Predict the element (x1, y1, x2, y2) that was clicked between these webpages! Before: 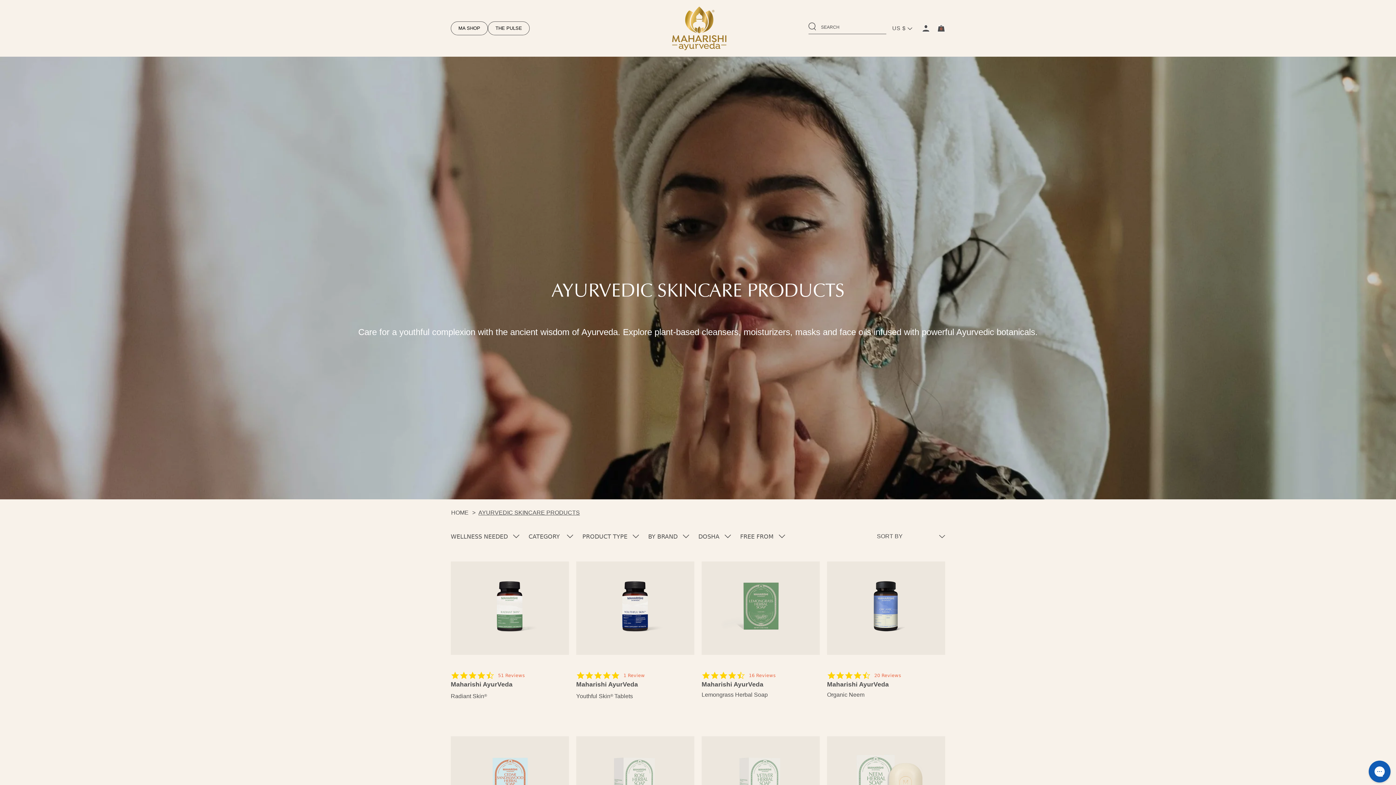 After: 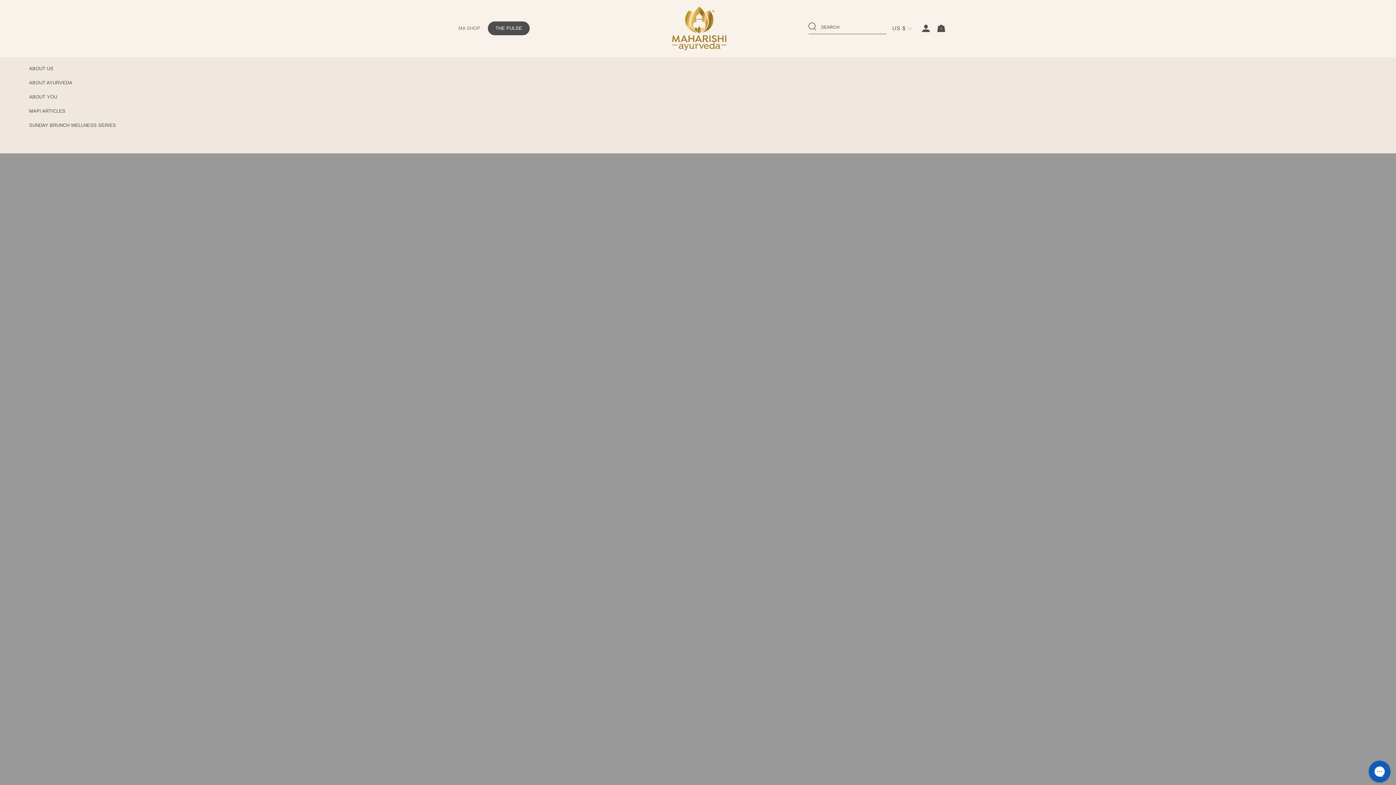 Action: label: THE PULSE bbox: (488, 21, 529, 35)